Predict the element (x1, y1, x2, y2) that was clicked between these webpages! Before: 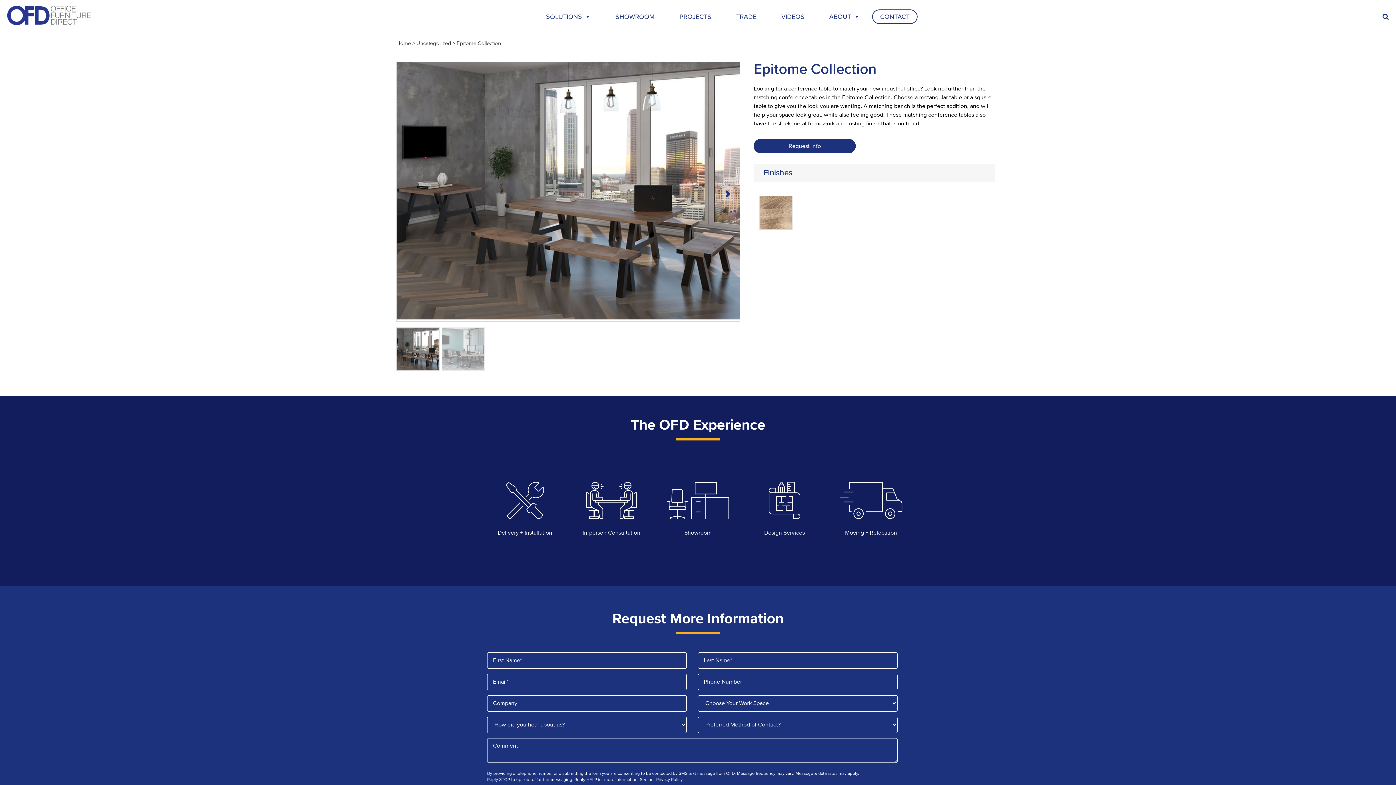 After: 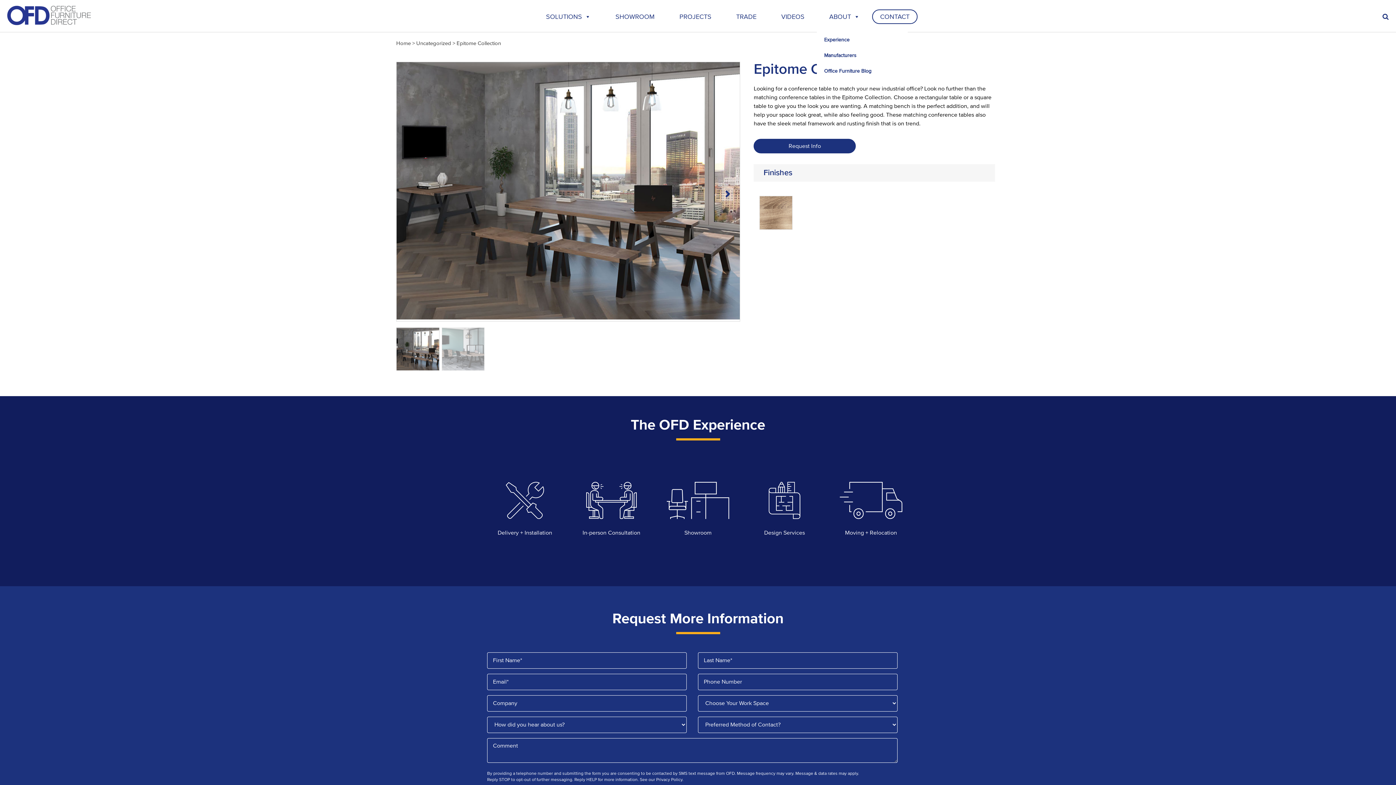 Action: bbox: (817, 9, 872, 32) label: ABOUT